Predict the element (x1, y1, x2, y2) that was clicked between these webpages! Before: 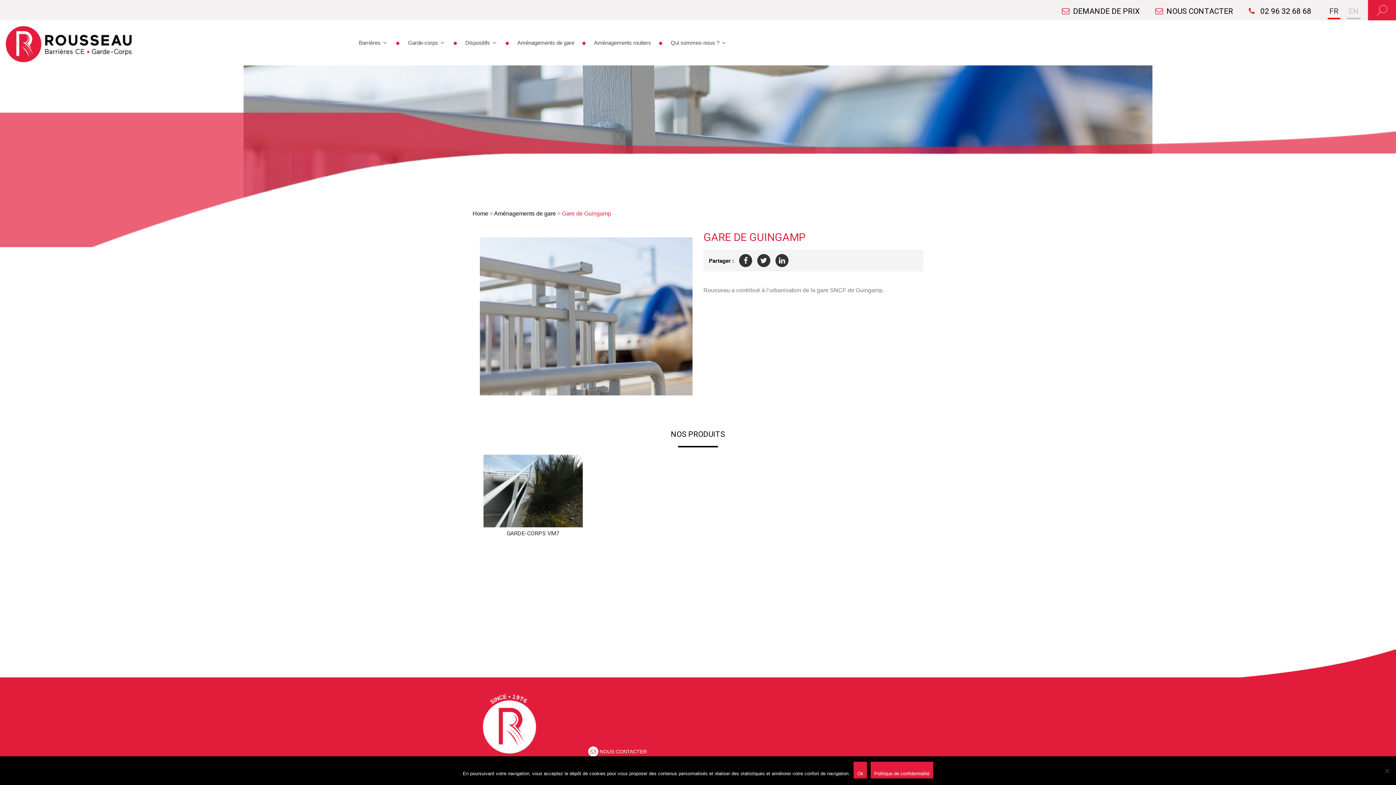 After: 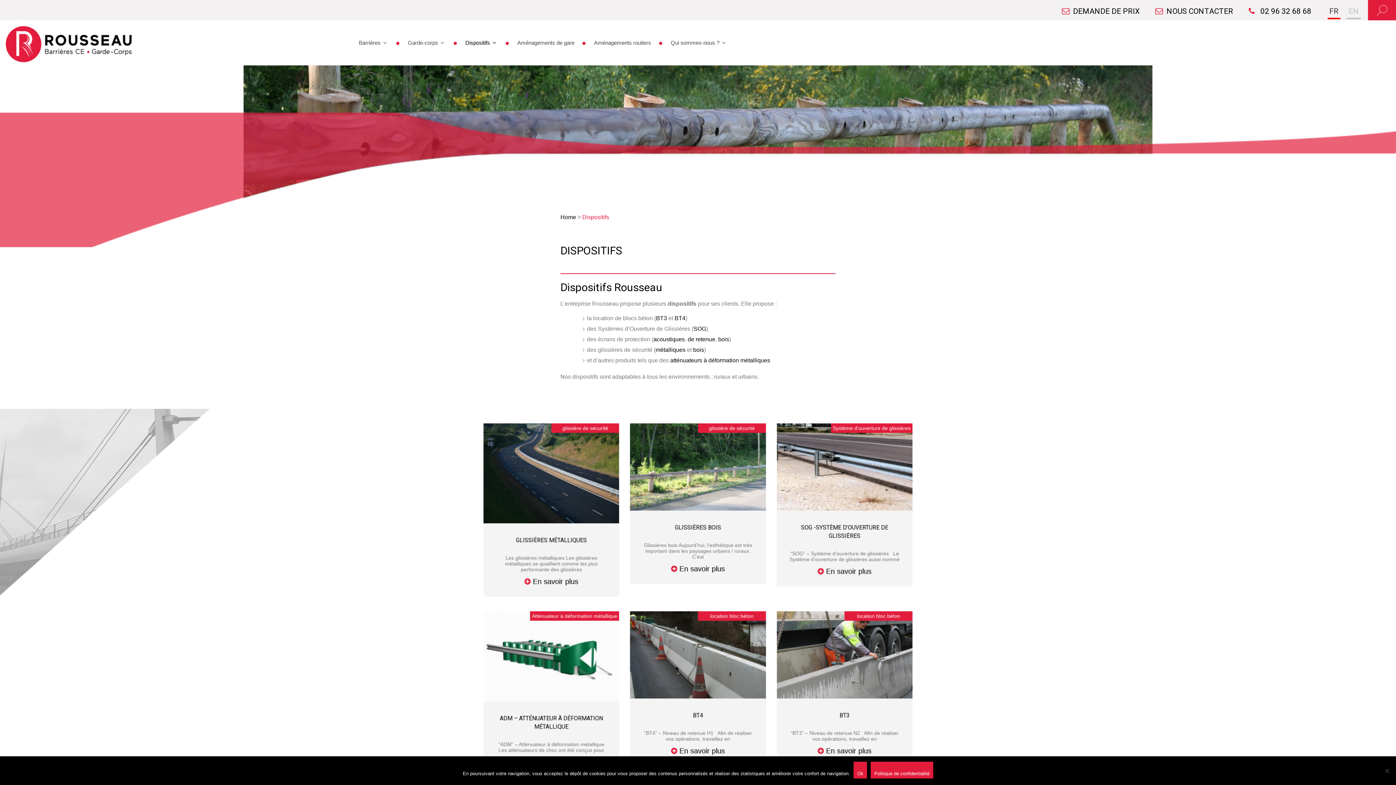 Action: label: Dispositifs bbox: (457, 33, 504, 52)